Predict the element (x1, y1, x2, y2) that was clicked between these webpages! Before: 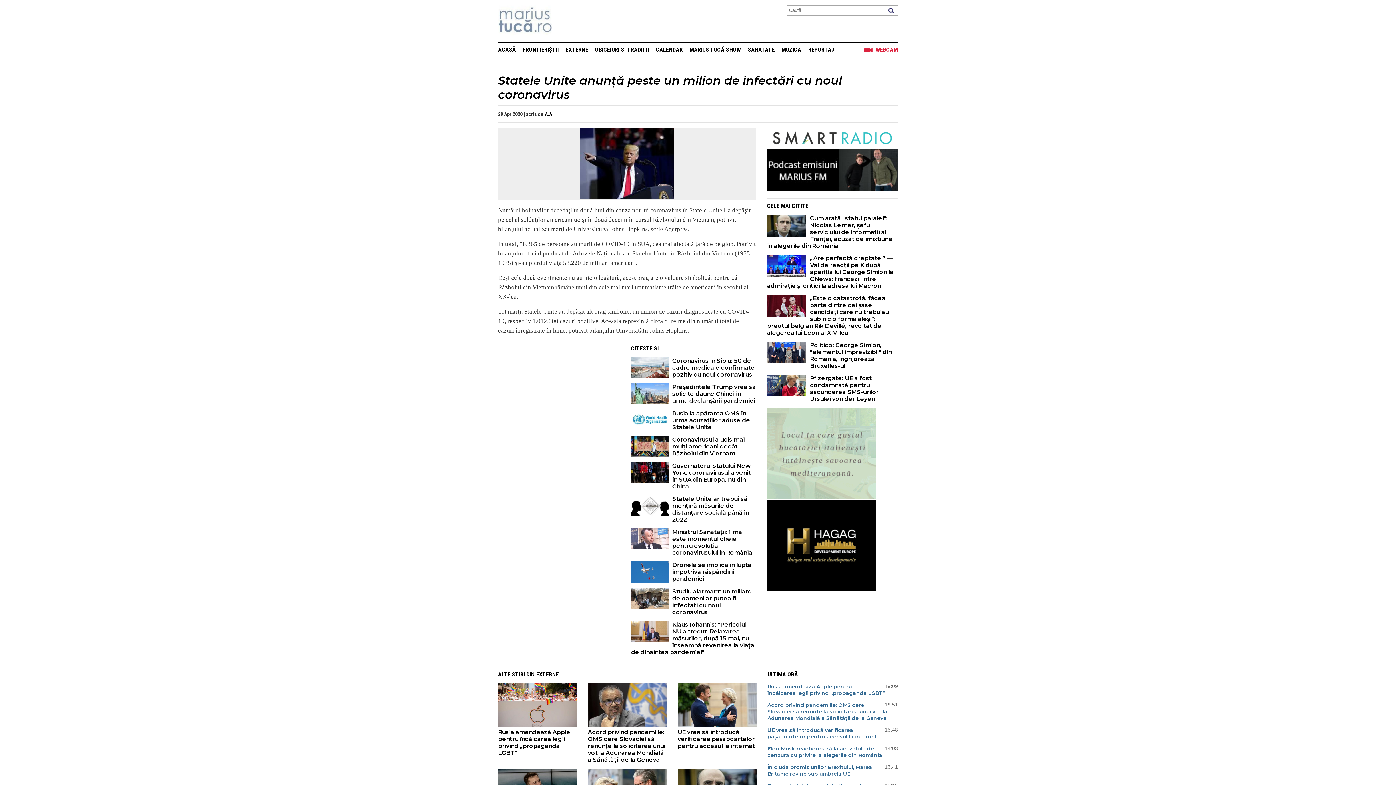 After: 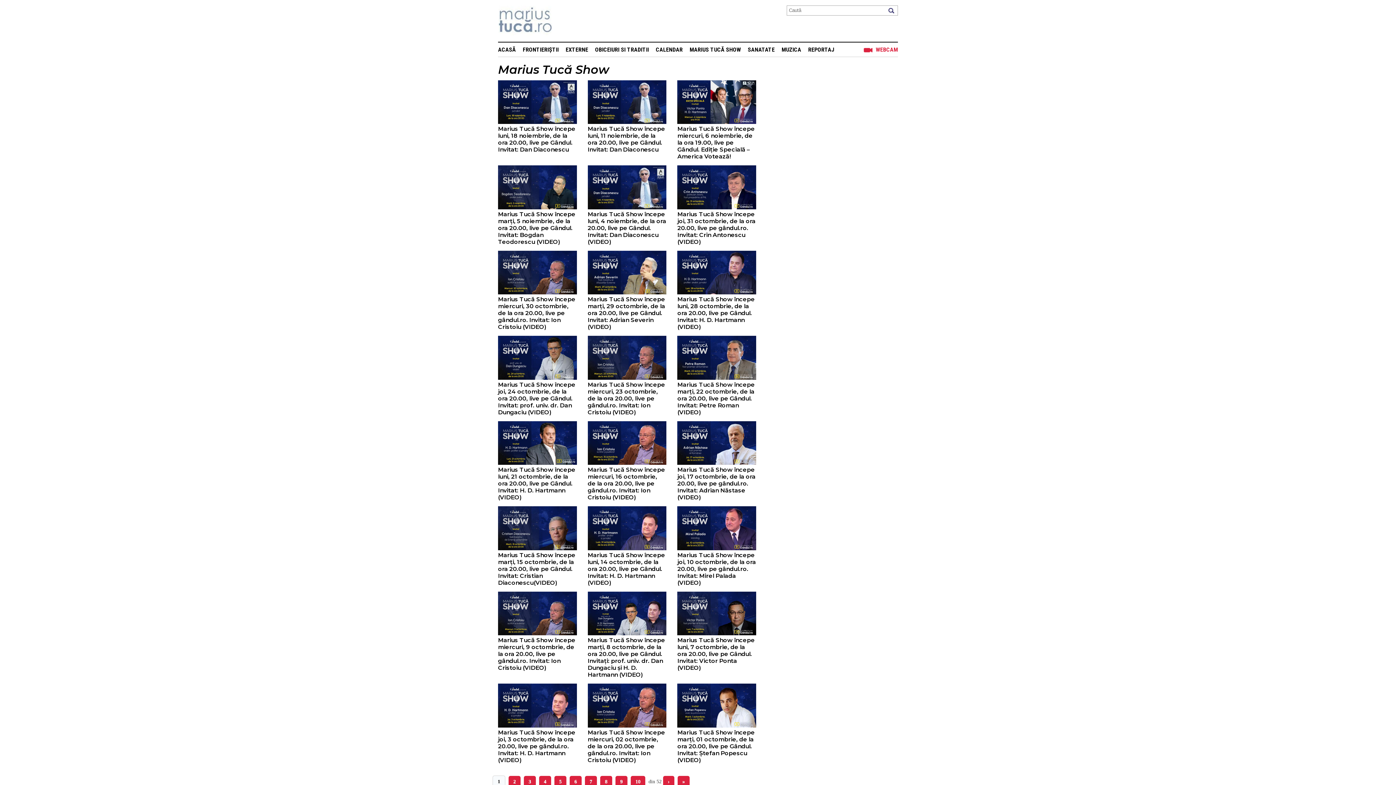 Action: bbox: (689, 46, 741, 53) label: MARIUS TUCĂ SHOW